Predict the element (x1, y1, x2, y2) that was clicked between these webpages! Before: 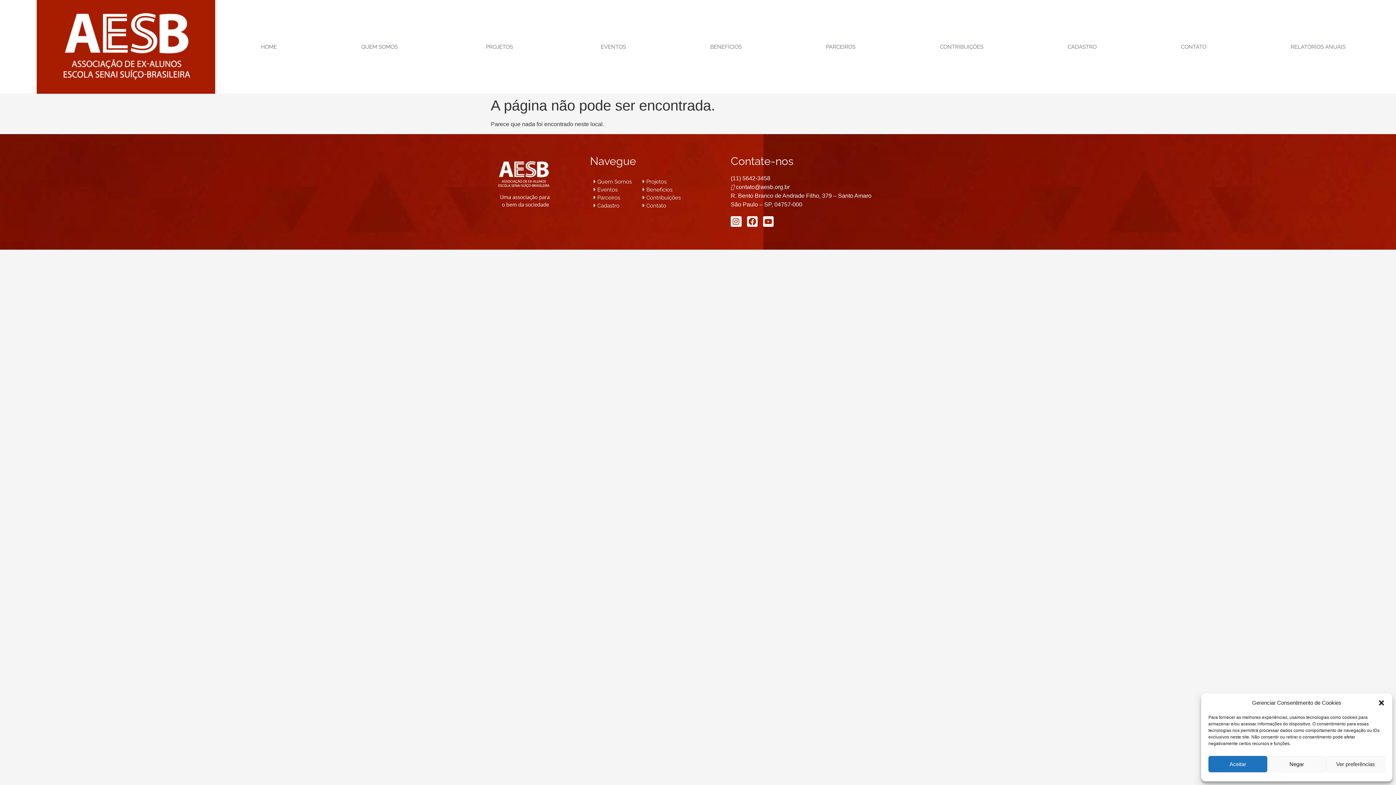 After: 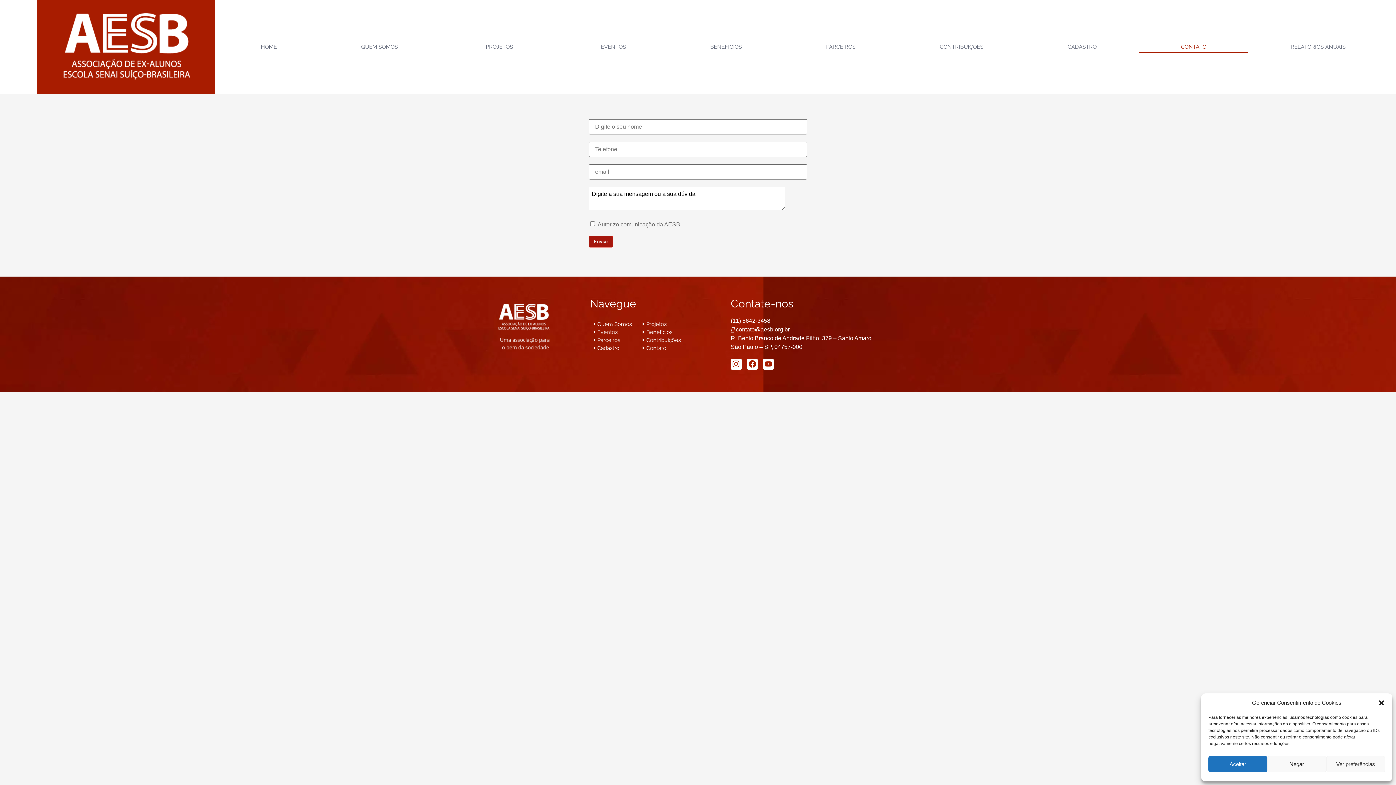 Action: label: Contato bbox: (646, 202, 666, 208)